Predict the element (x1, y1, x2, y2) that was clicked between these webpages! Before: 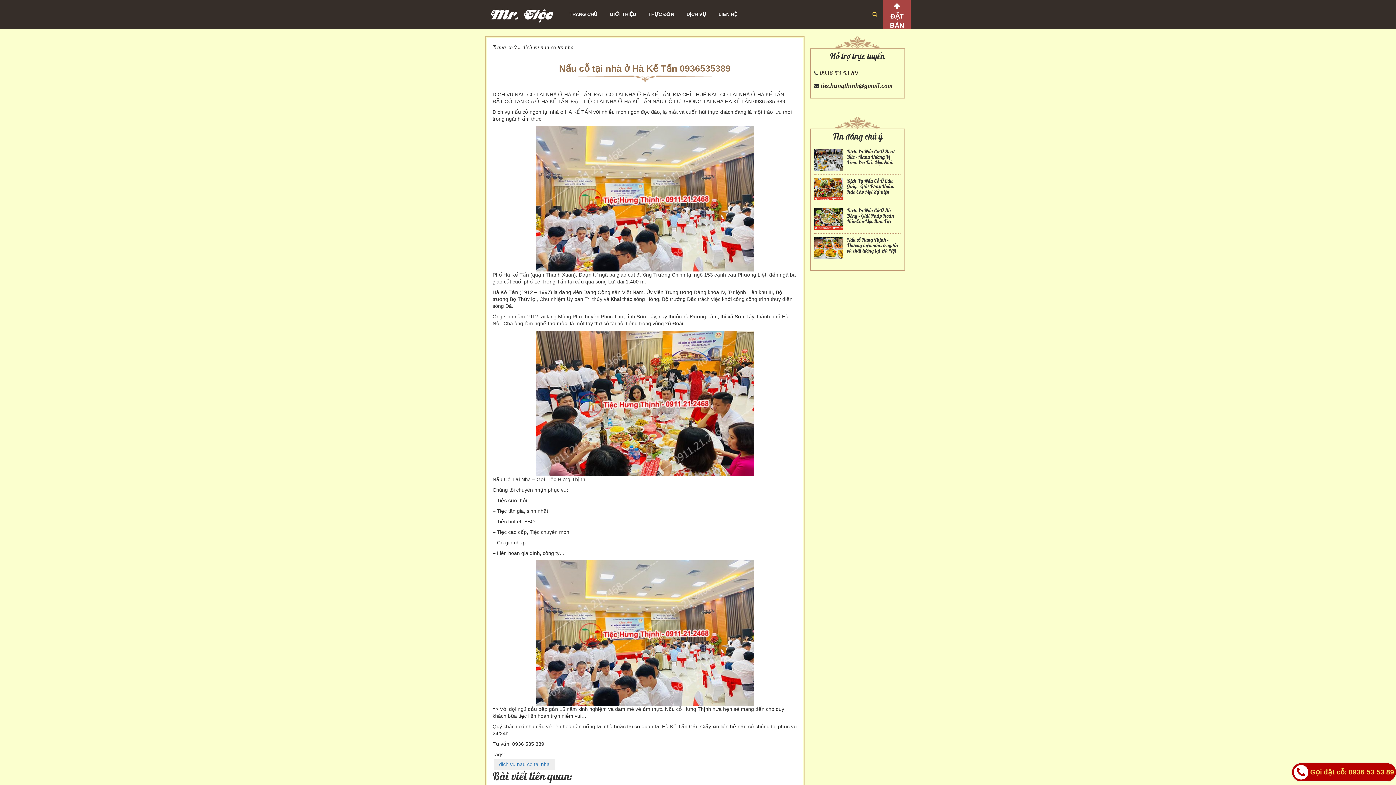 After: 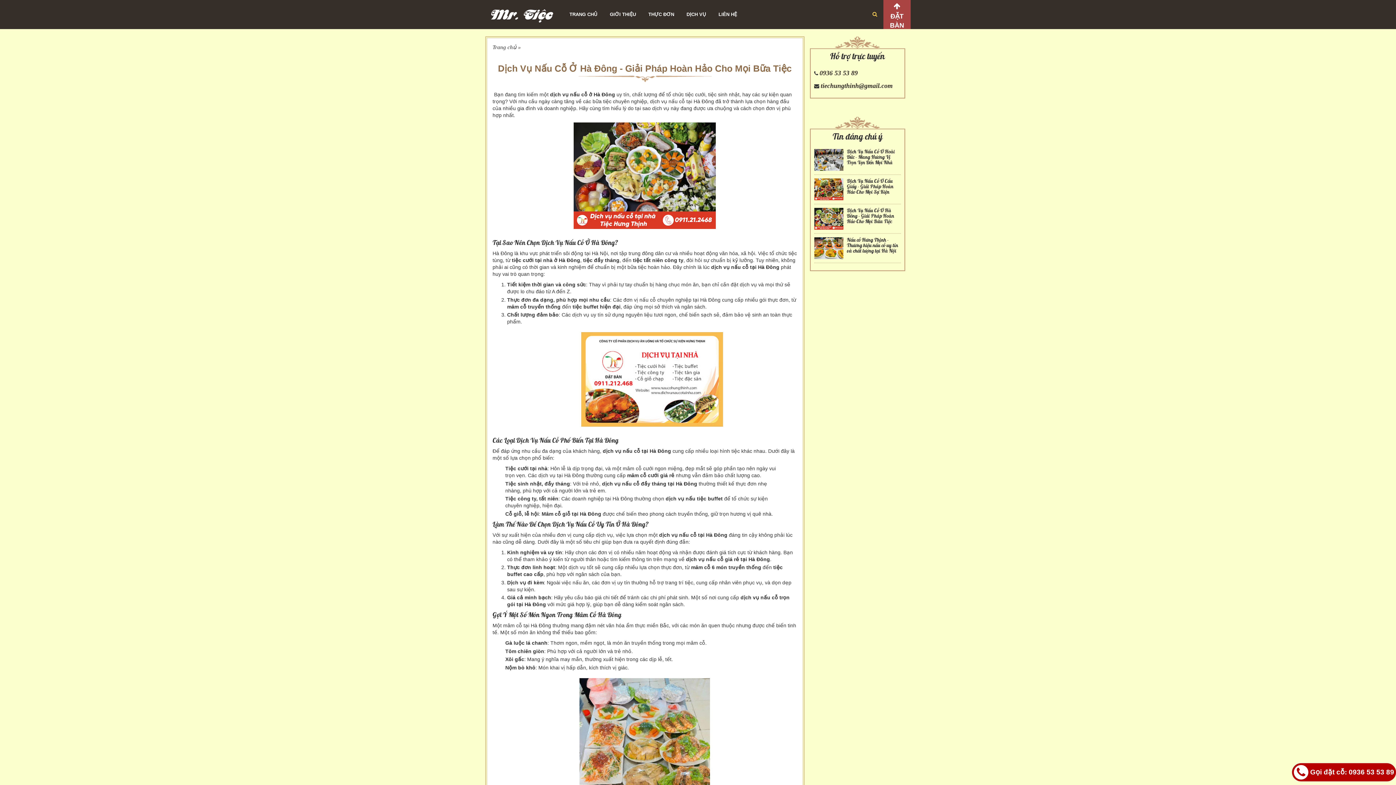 Action: bbox: (847, 207, 894, 225) label: Dịch Vụ Nấu Cỗ Ở Hà Đông - Giải Pháp Hoàn Hảo Cho Mọi Bữa Tiệc